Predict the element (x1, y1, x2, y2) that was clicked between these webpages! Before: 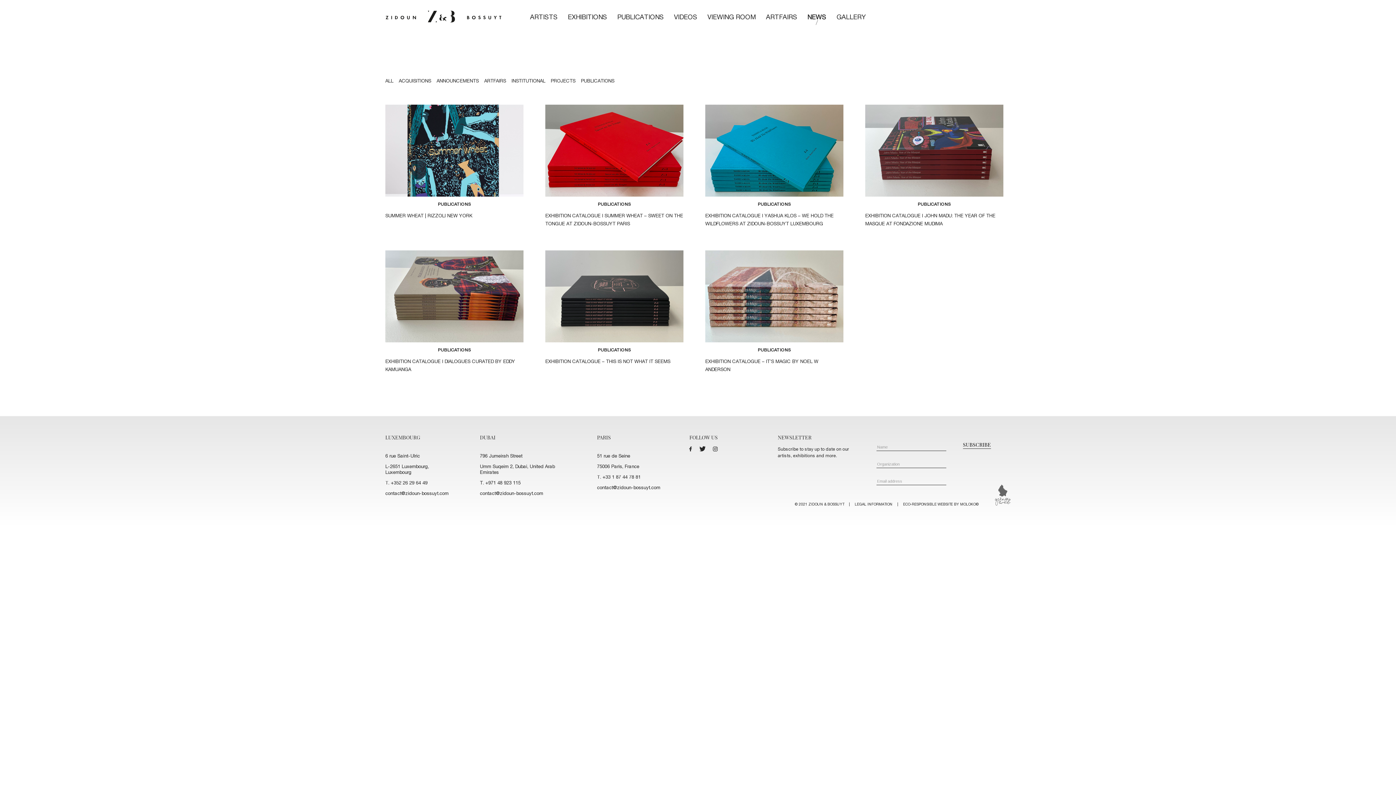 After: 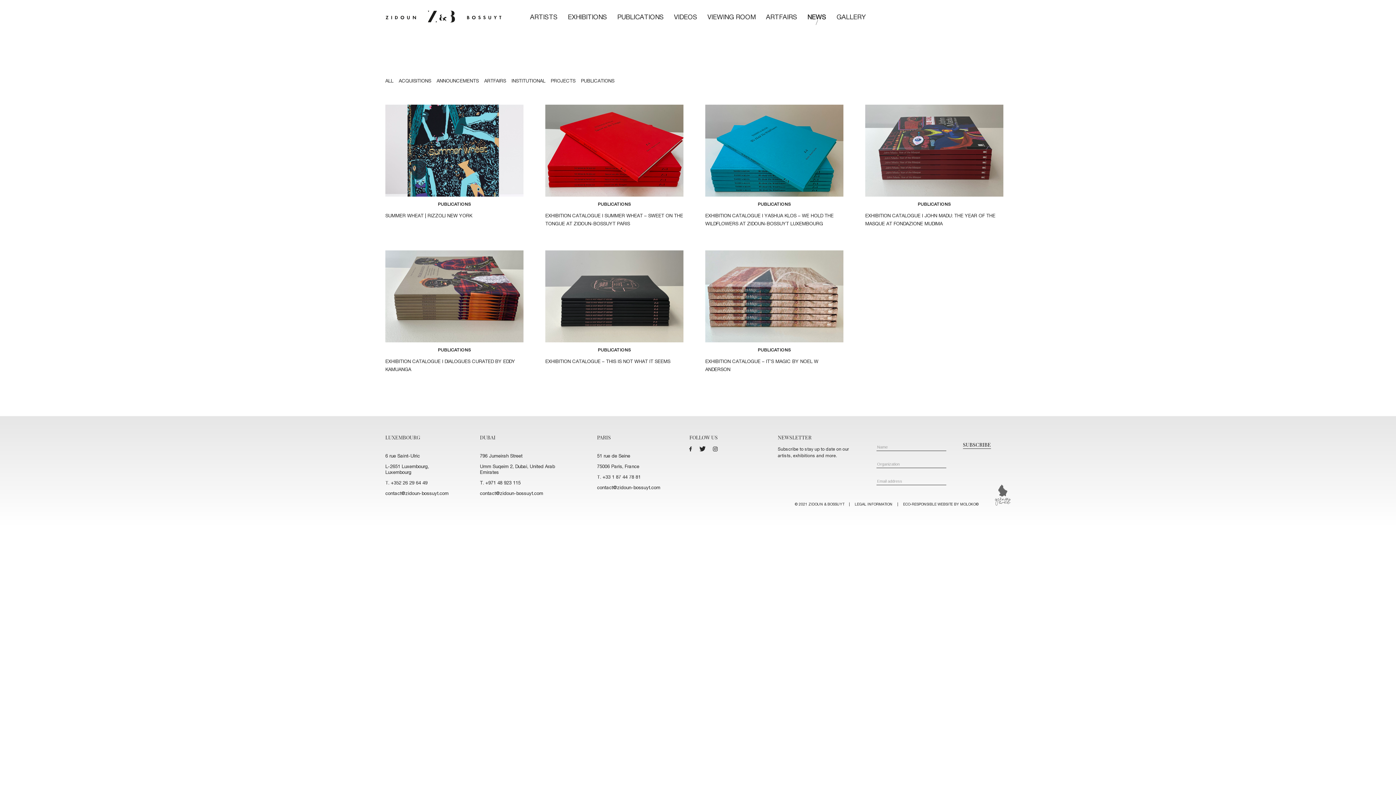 Action: bbox: (689, 446, 692, 453)